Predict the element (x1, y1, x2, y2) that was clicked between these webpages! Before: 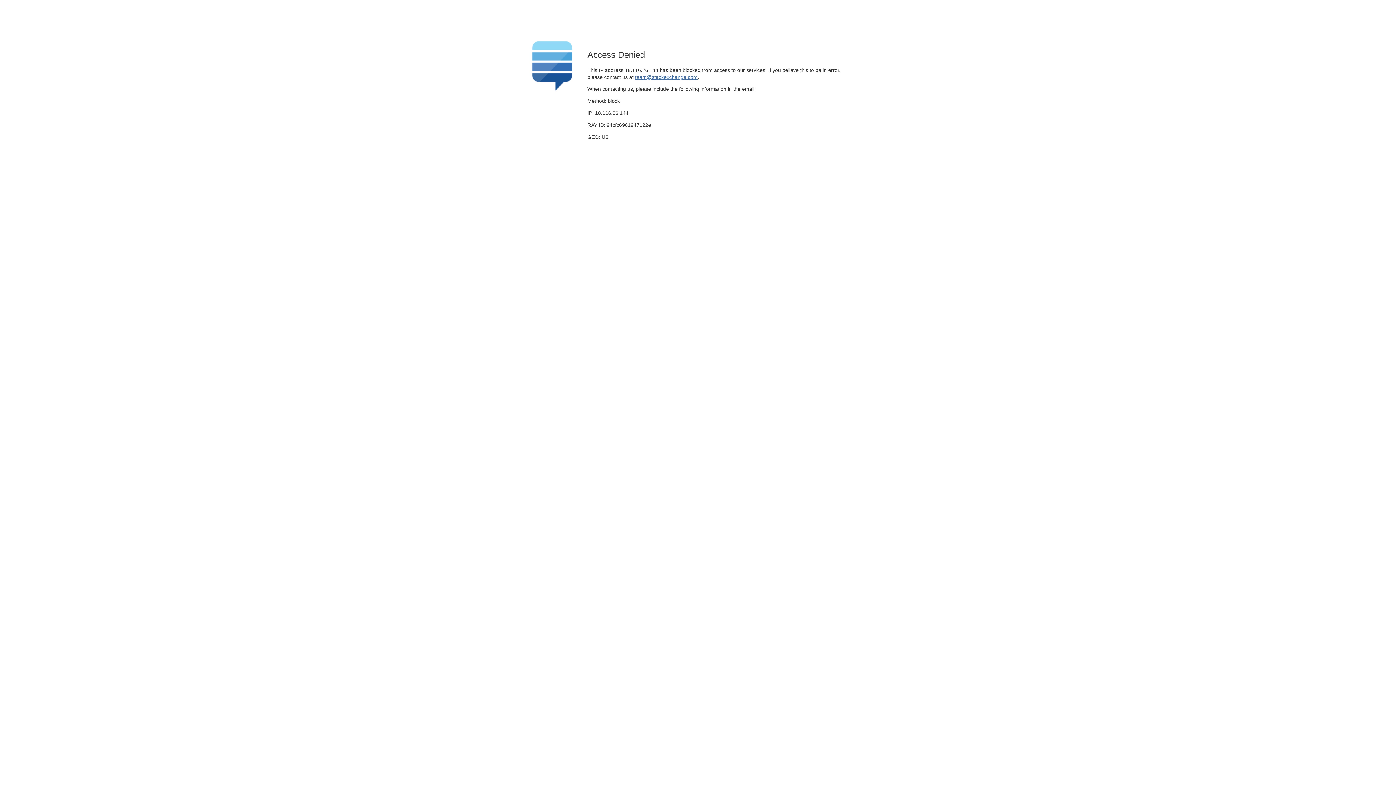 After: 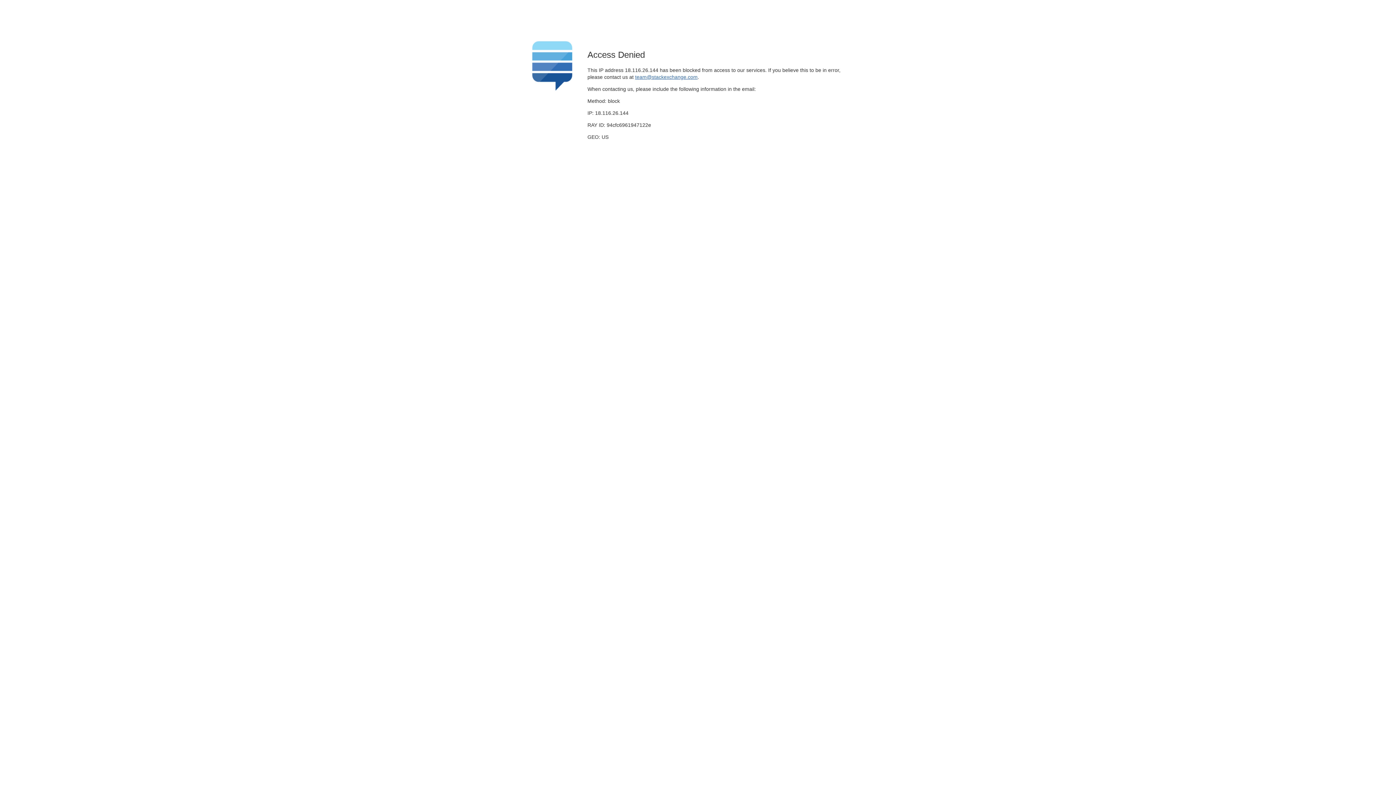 Action: label: team@stackexchange.com bbox: (635, 74, 697, 79)